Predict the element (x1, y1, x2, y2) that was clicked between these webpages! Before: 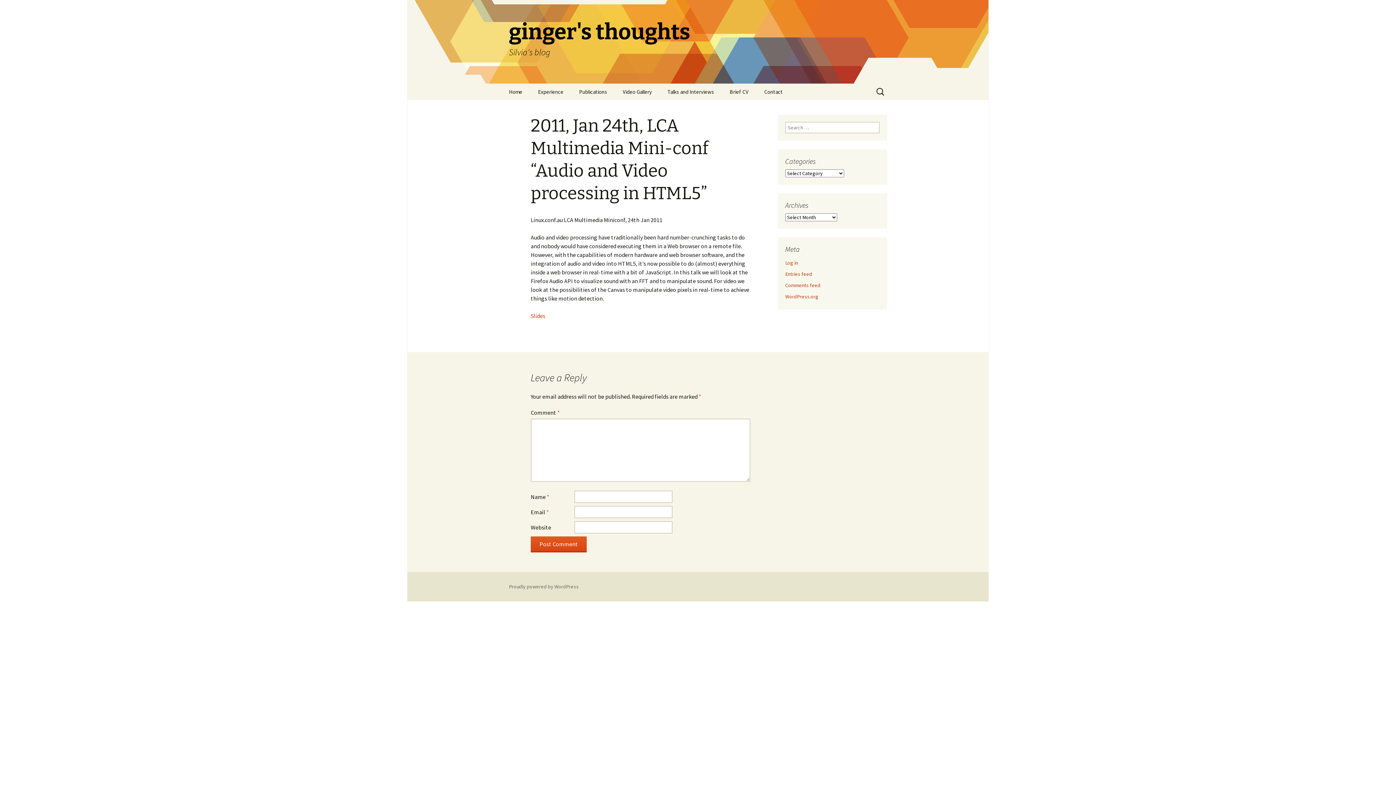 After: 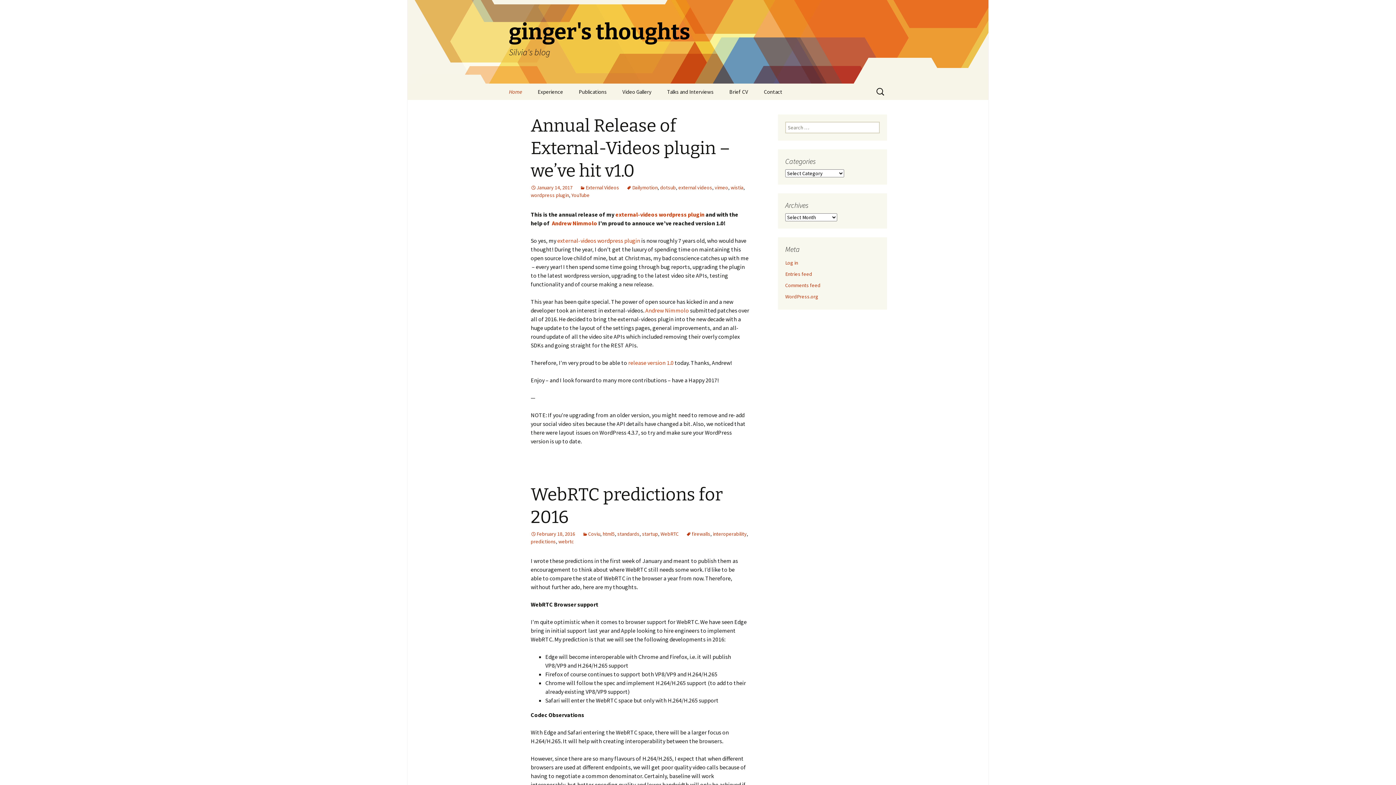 Action: label: Home bbox: (501, 83, 529, 100)